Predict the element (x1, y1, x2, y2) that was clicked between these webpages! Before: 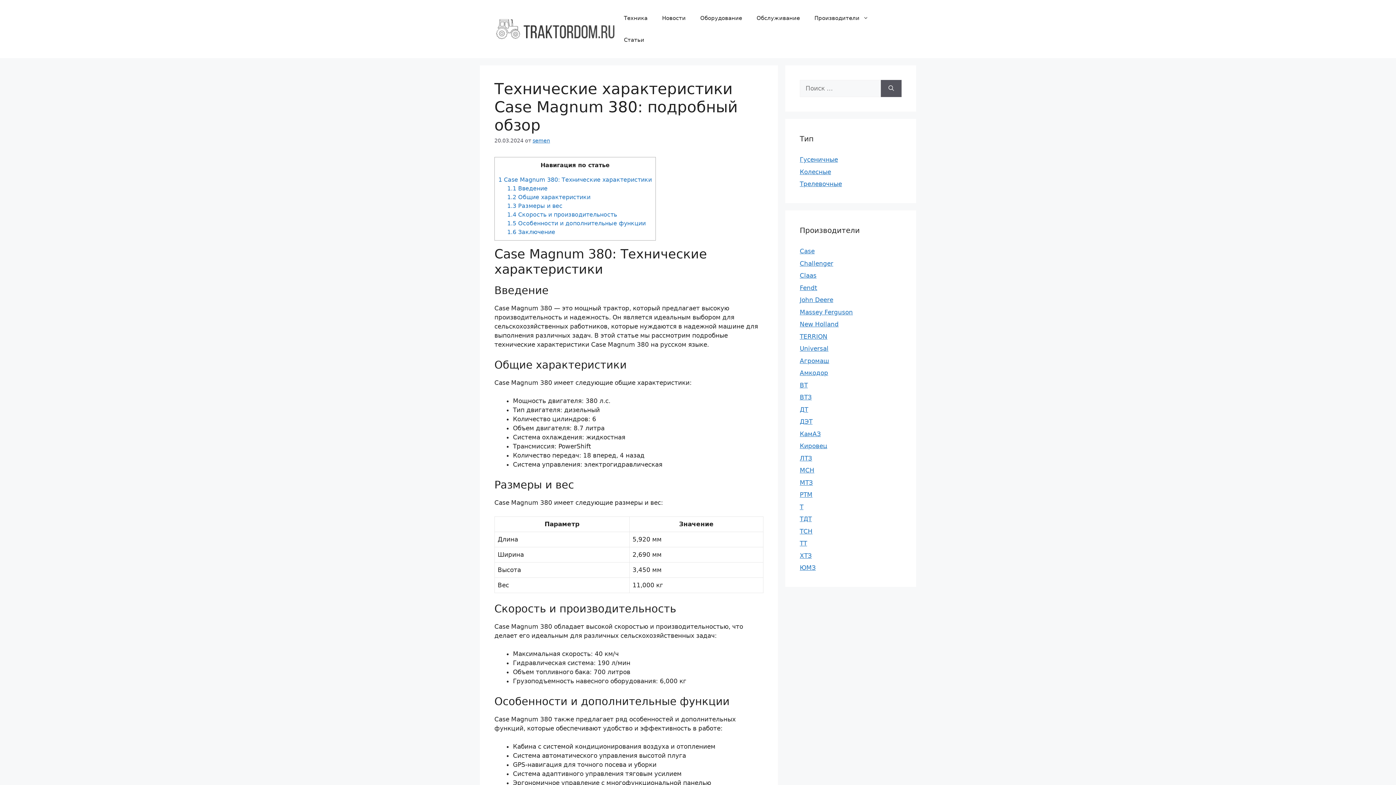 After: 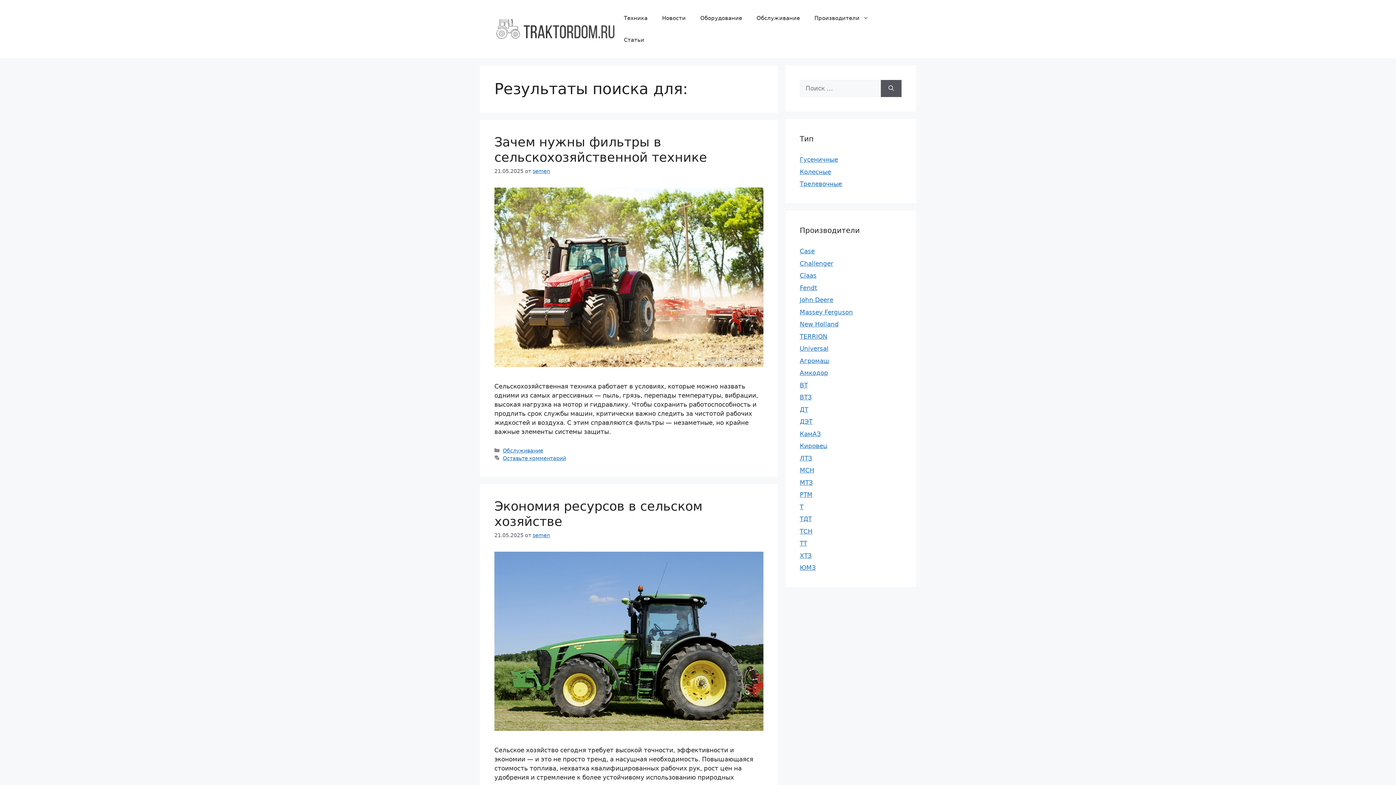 Action: label: Найти bbox: (881, 80, 901, 97)